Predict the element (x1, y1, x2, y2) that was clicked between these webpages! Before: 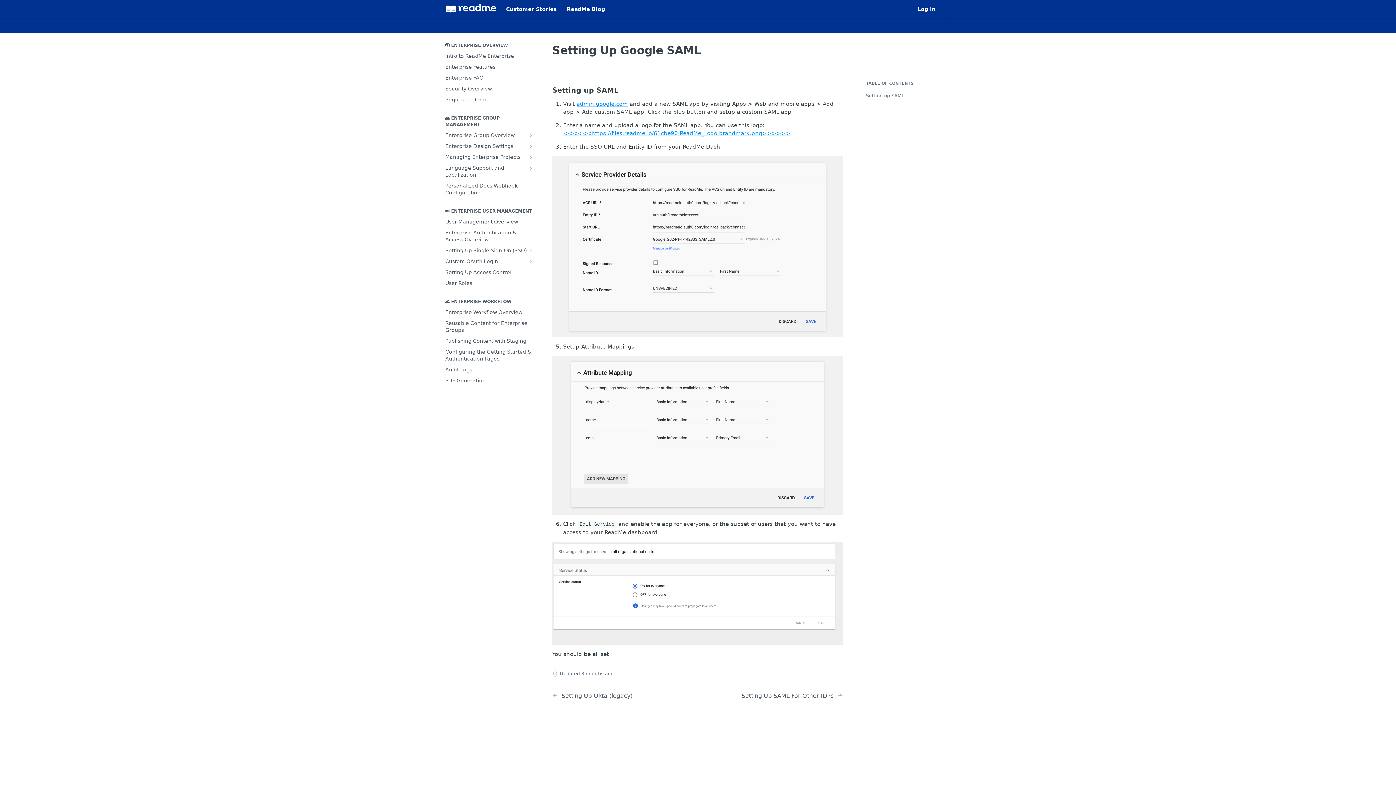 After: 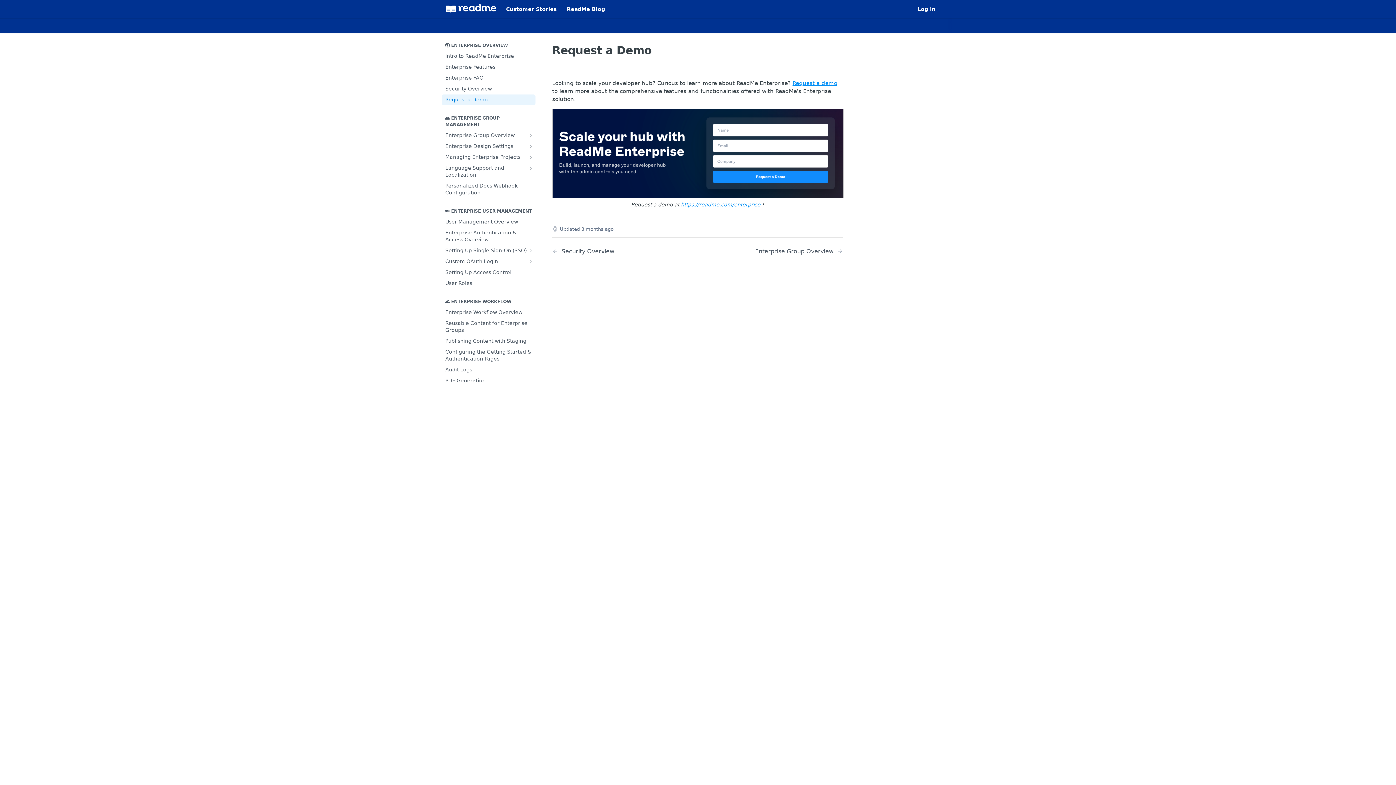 Action: bbox: (441, 94, 535, 105) label: Request a Demo